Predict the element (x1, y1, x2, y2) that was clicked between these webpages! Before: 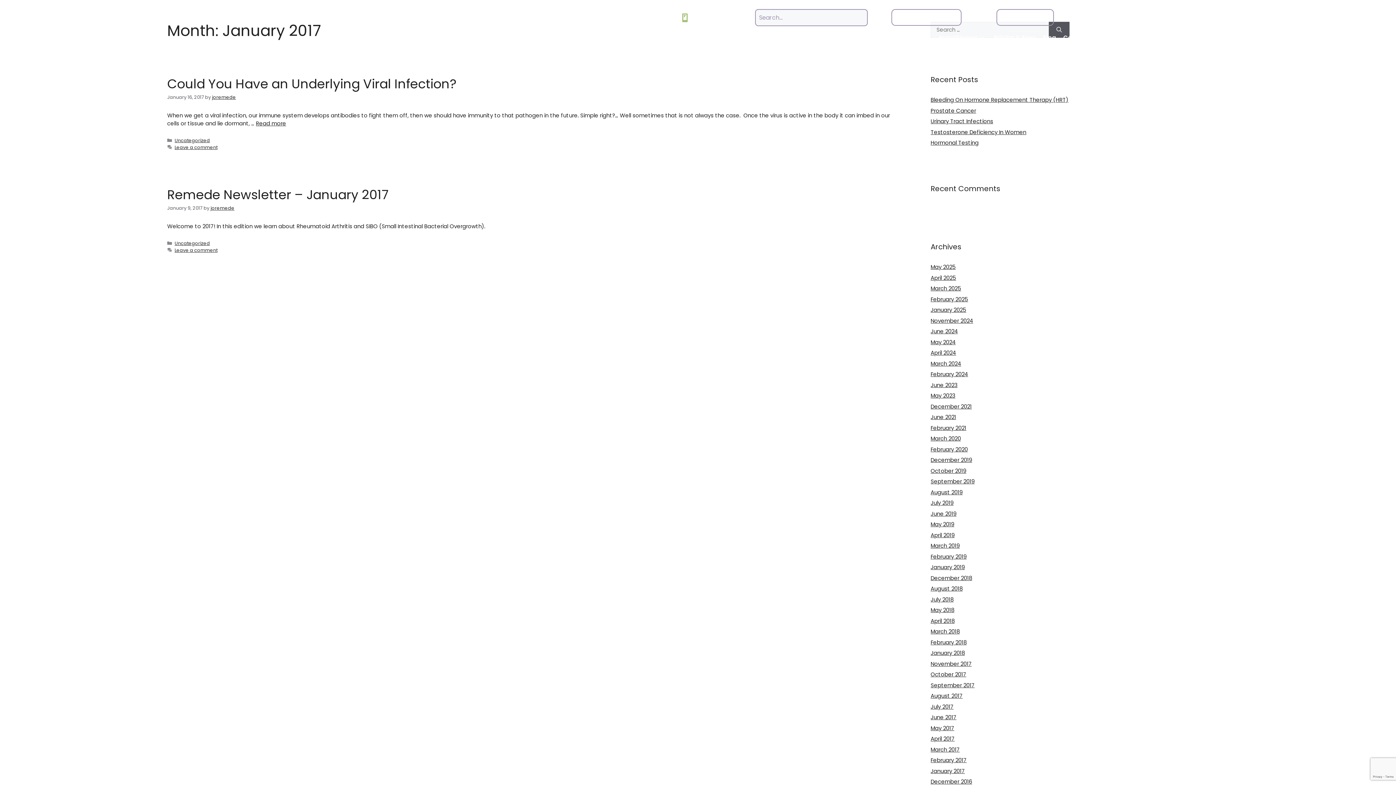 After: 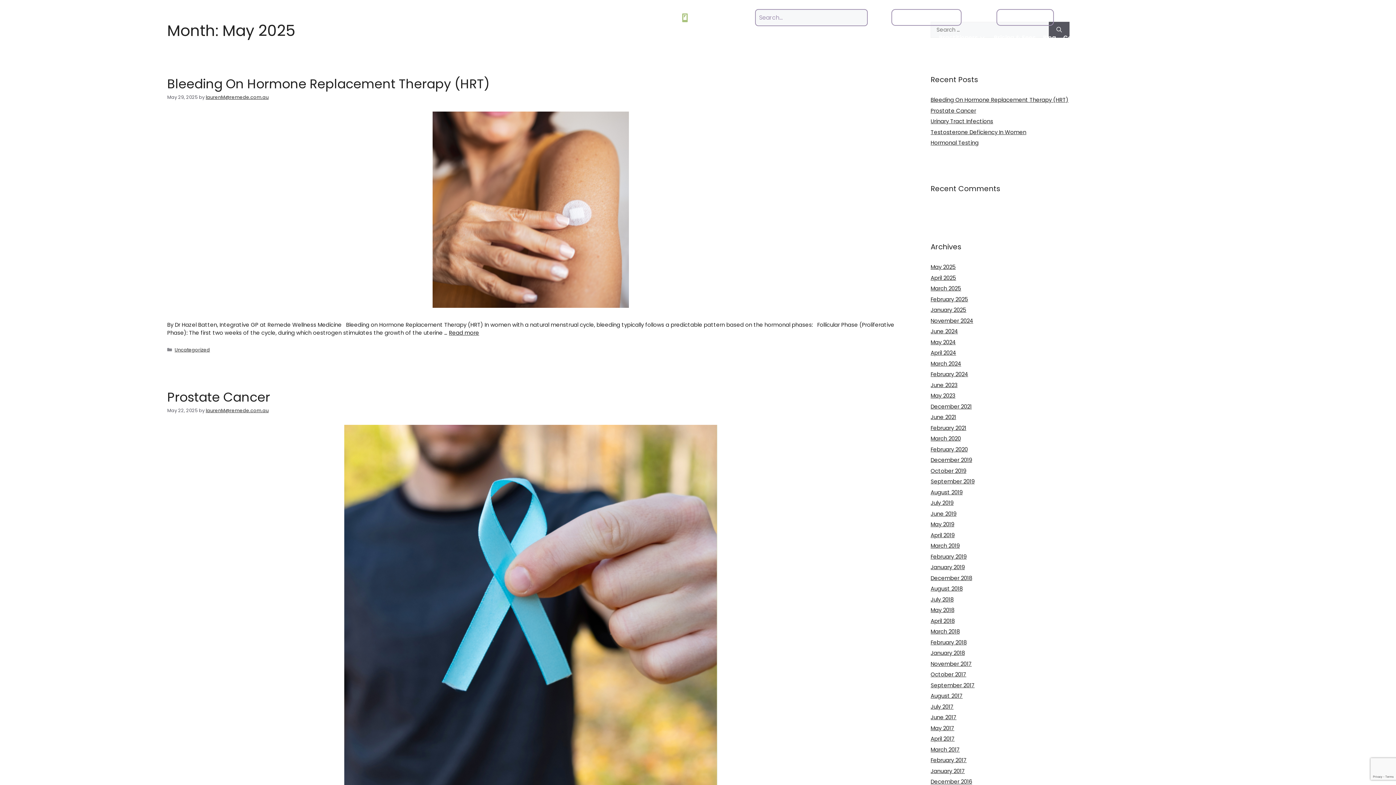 Action: bbox: (930, 263, 956, 270) label: May 2025